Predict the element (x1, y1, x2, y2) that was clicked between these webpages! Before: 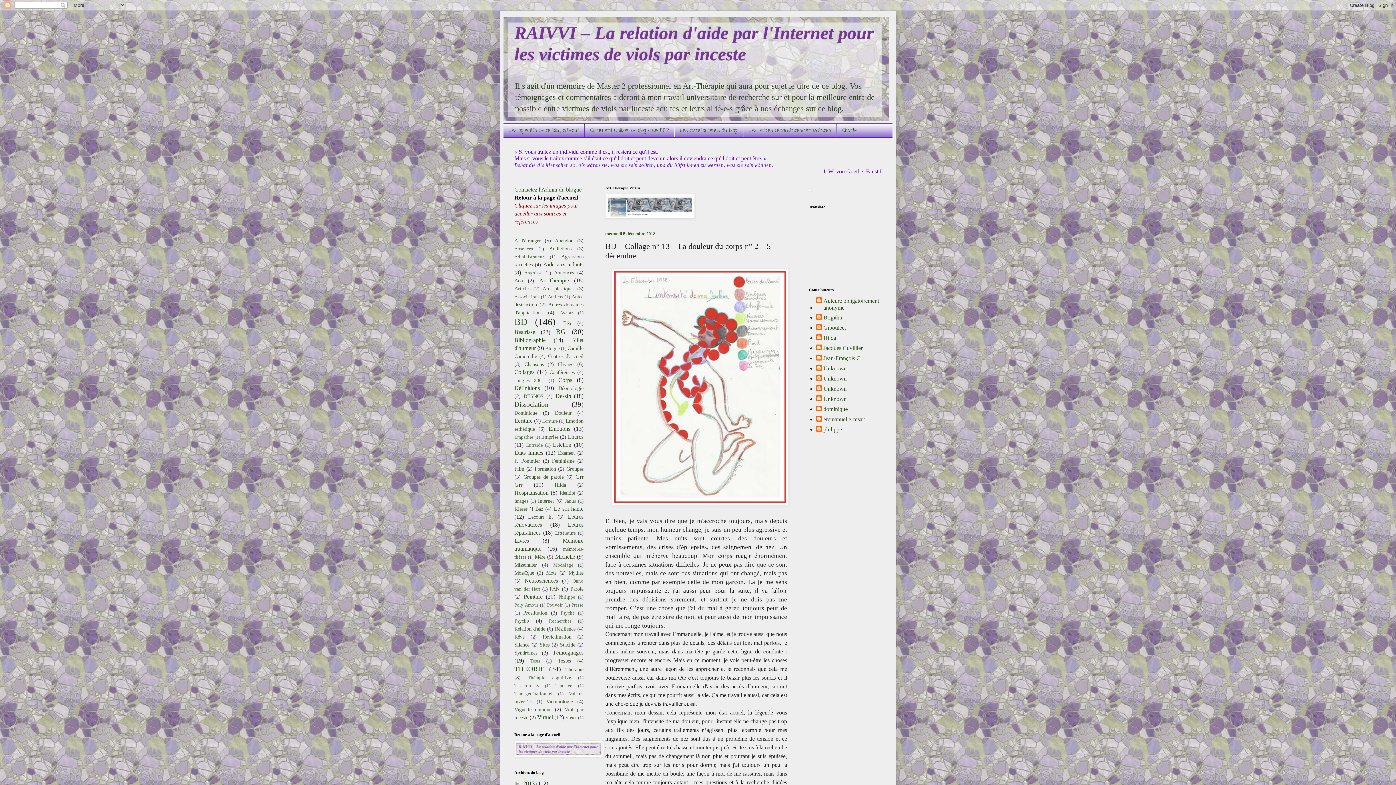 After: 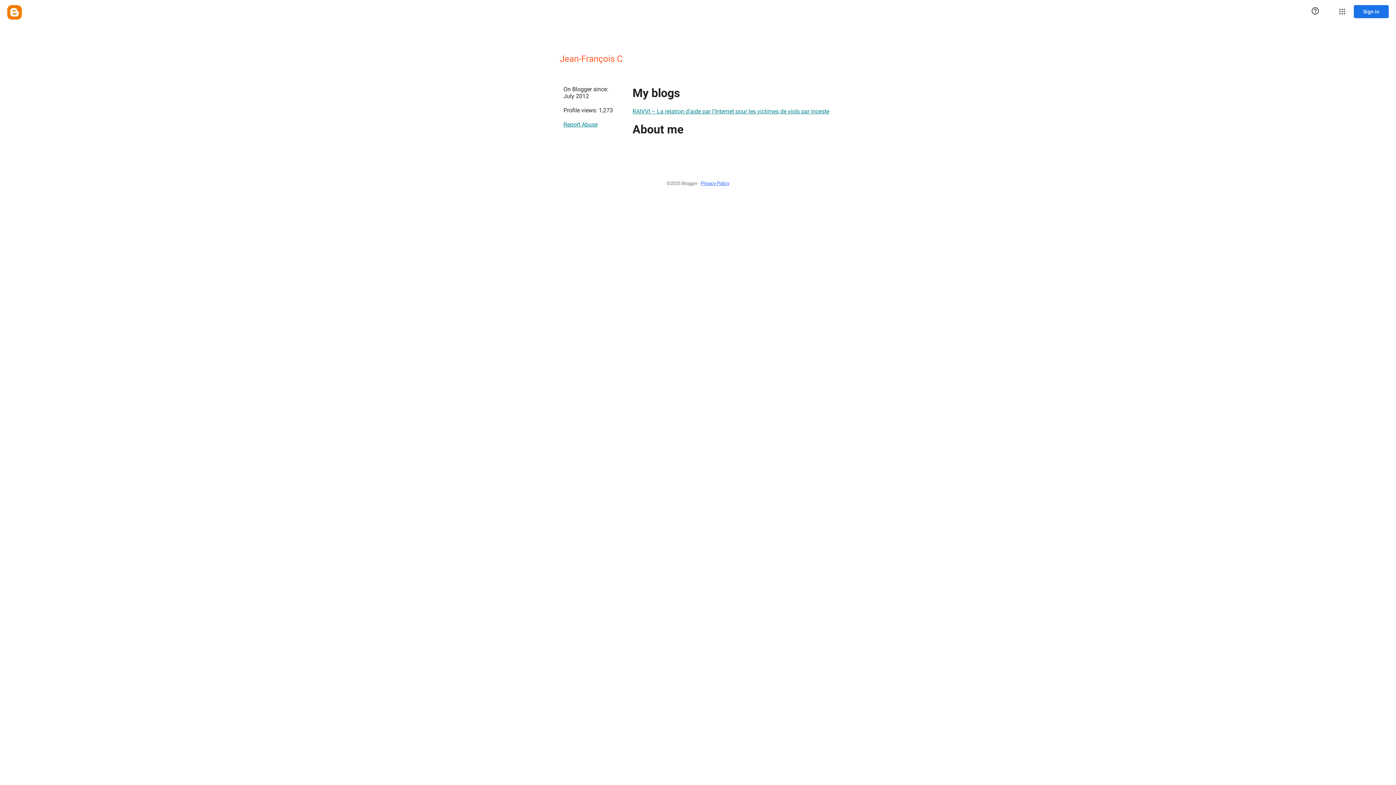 Action: label: Jean-François C bbox: (816, 354, 860, 362)